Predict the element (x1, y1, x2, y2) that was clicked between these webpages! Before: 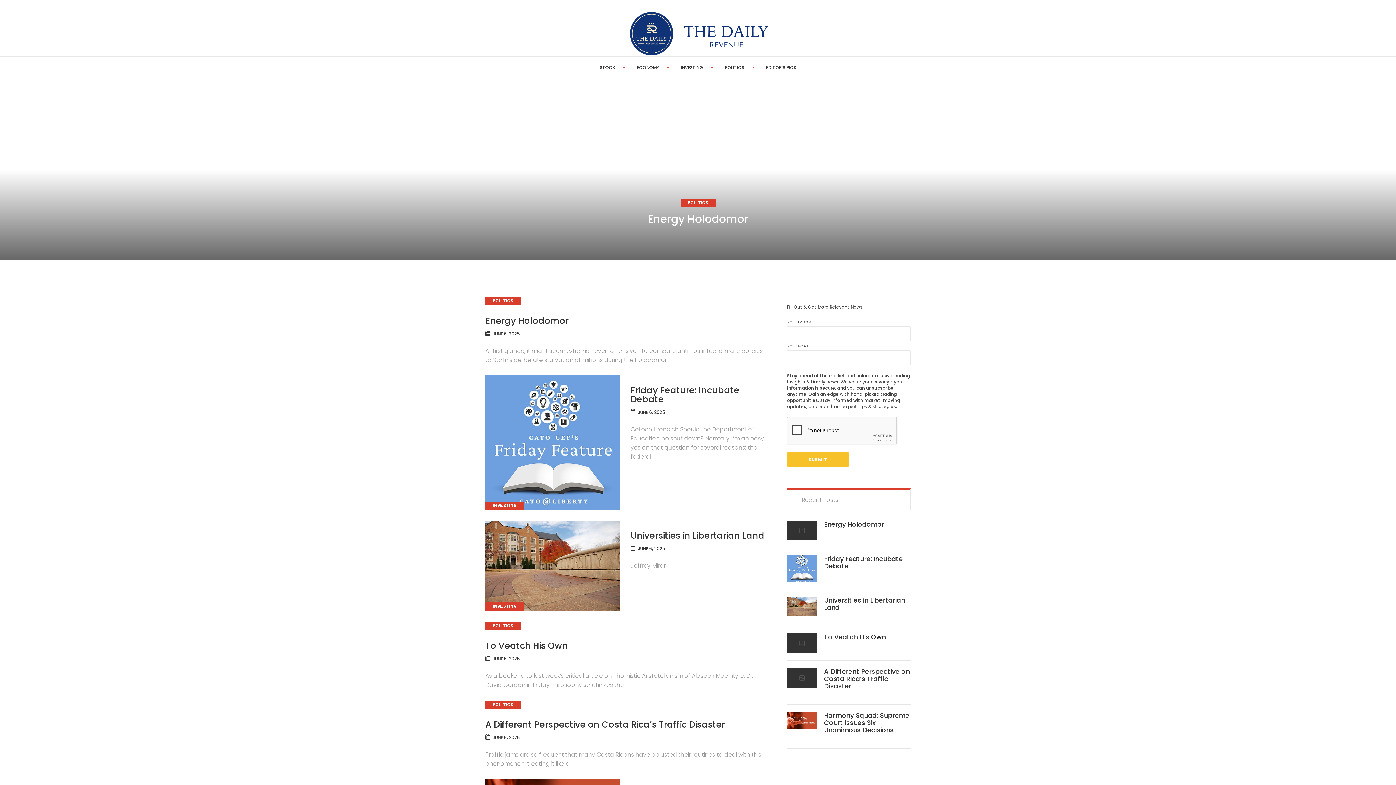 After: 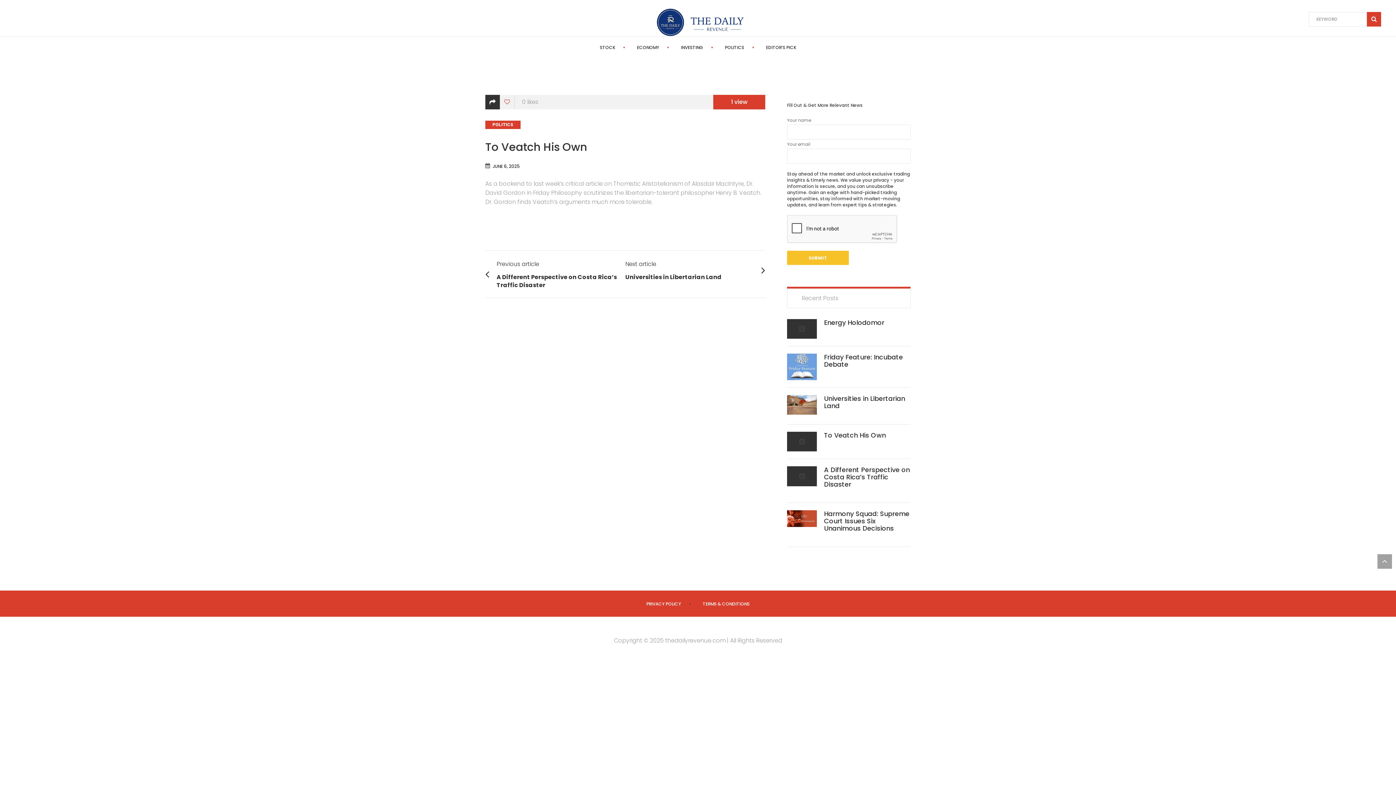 Action: bbox: (787, 633, 816, 653)